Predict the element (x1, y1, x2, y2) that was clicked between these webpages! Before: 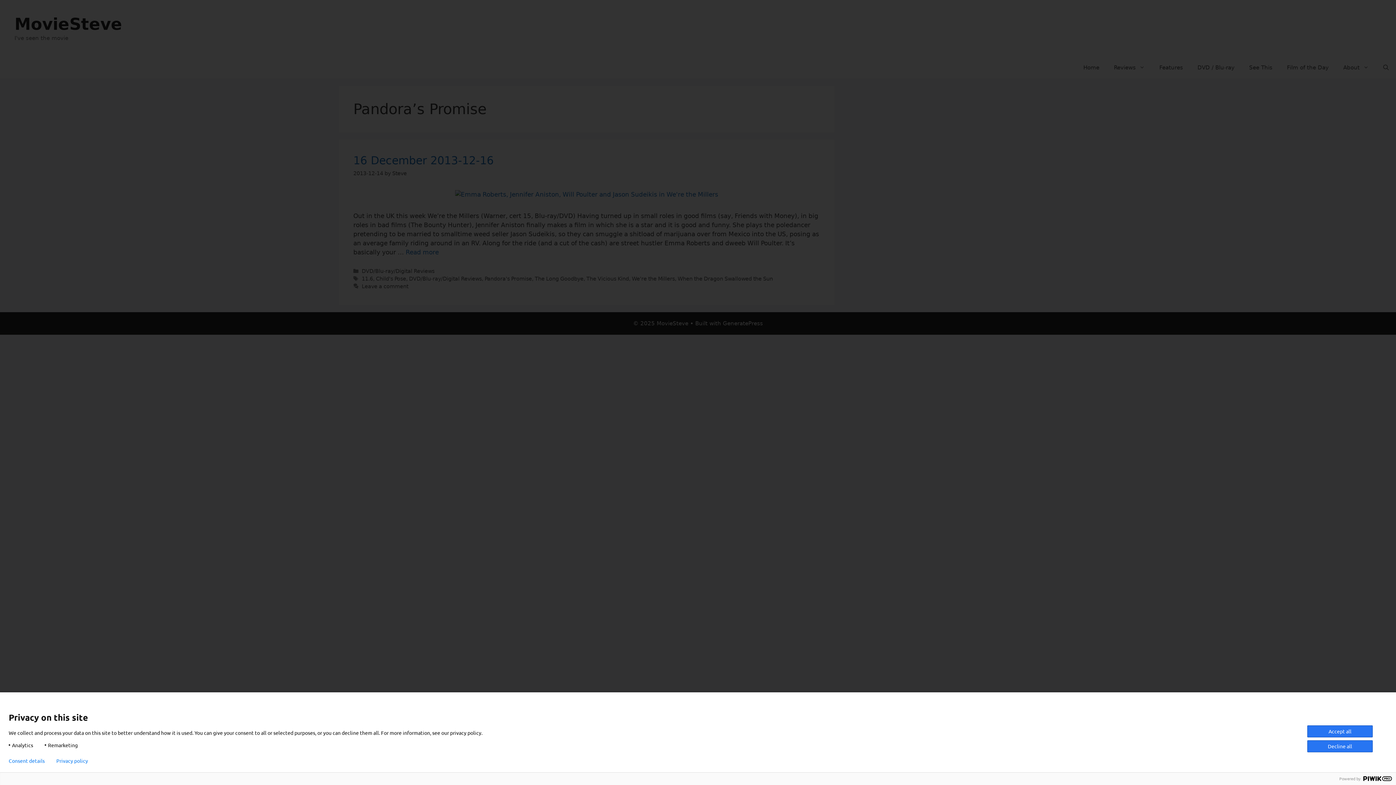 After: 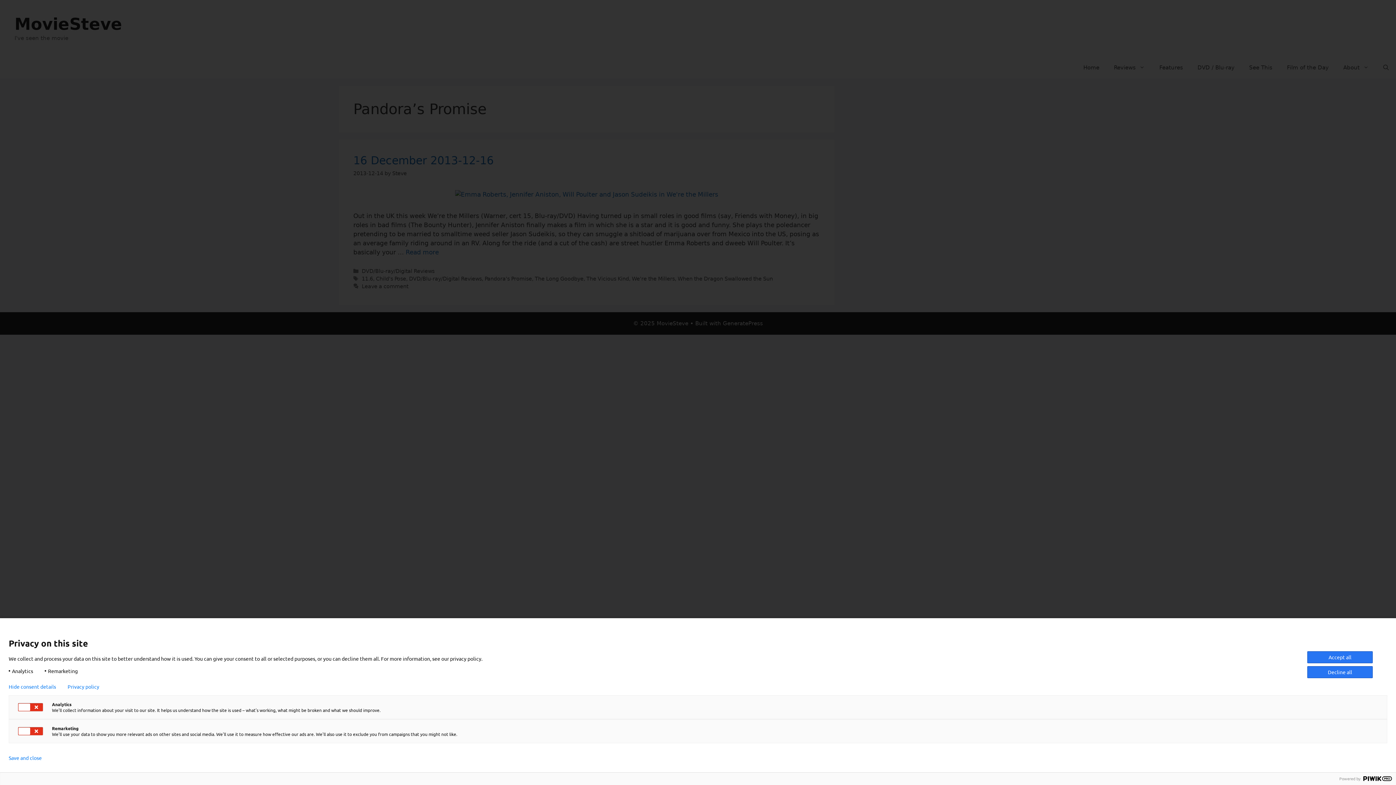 Action: label: Consent details bbox: (8, 758, 44, 764)